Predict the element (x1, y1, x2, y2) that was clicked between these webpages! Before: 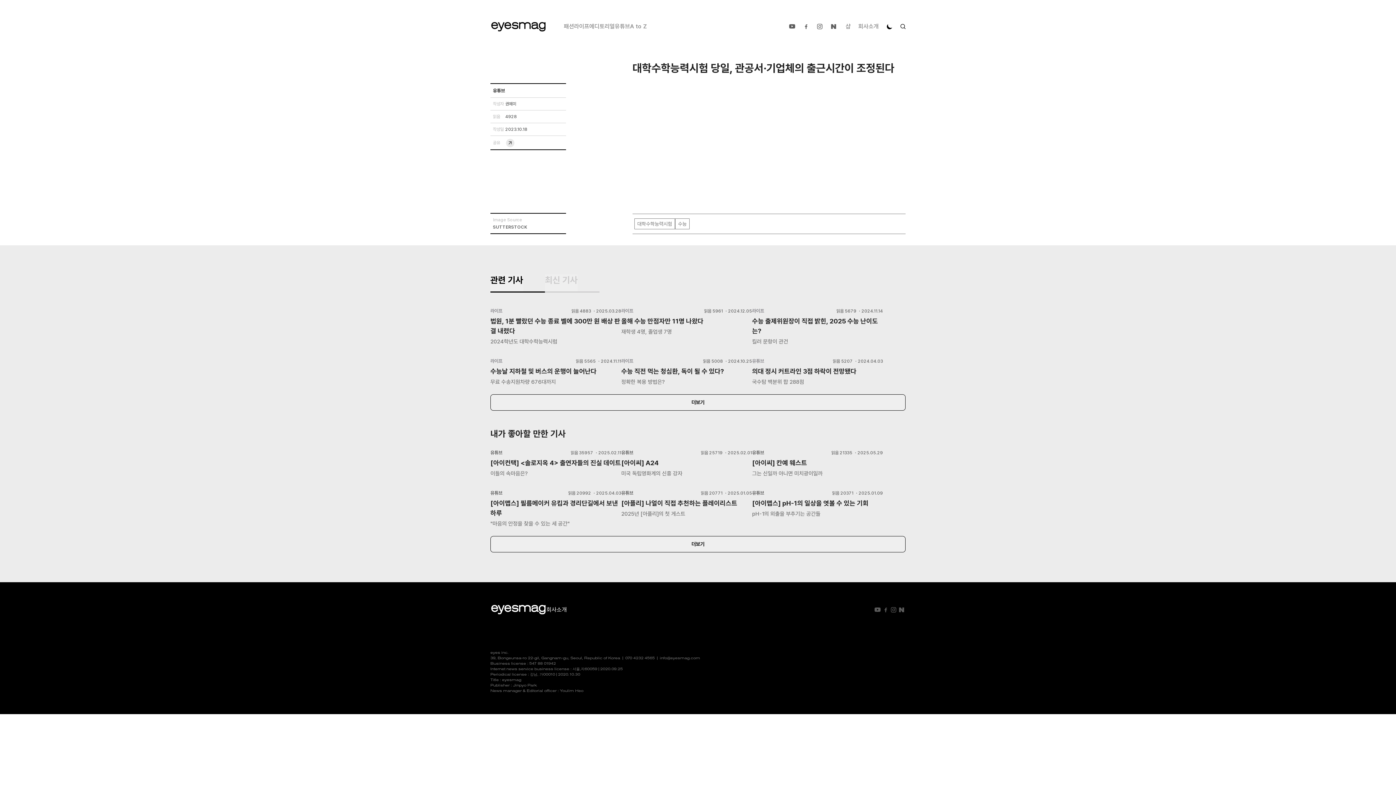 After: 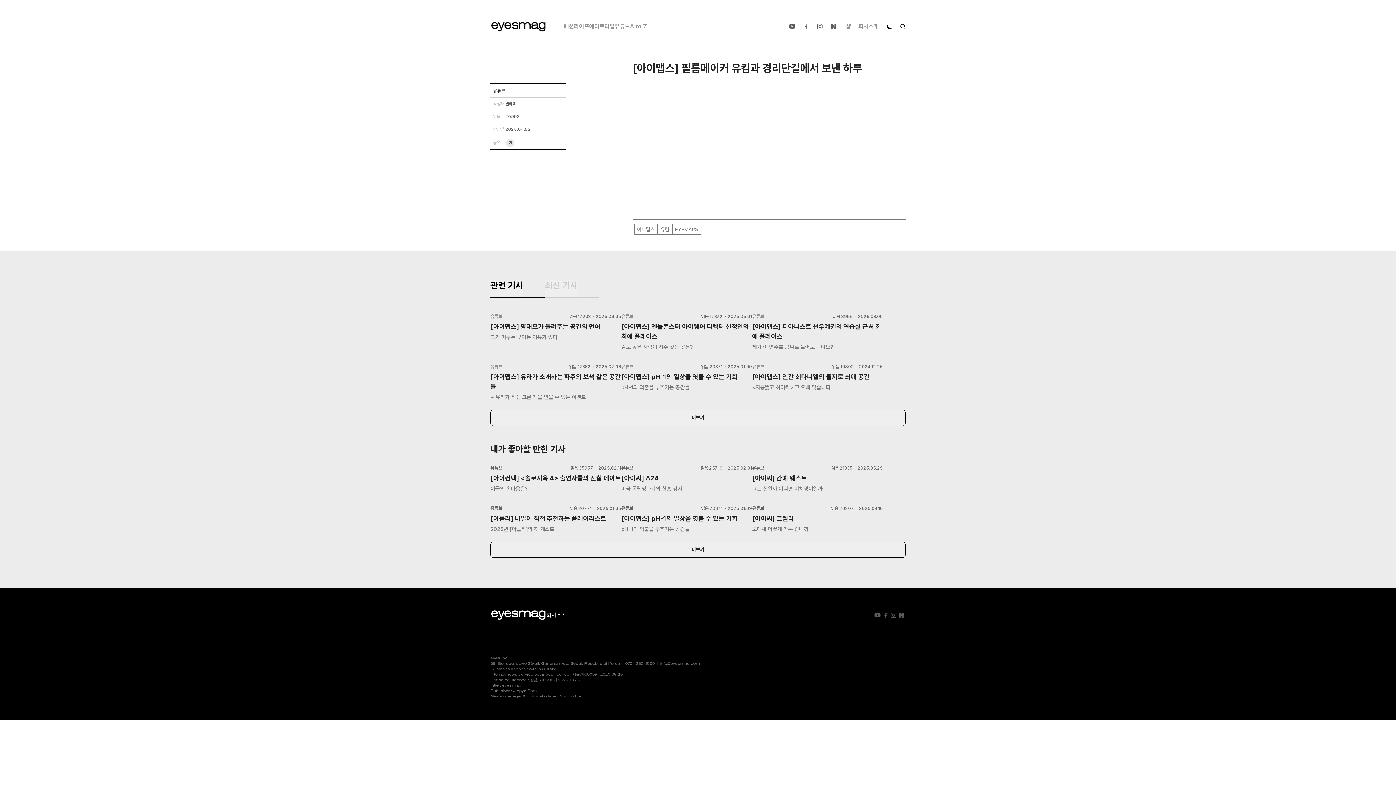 Action: label: 유튜브

읽음 20992 ・2025.04.03

[아이맵스] 필름메이커 유킴과 경리단길에서 보낸 하루

"마음의 안정을 찾을 수 있는 세 공간" bbox: (490, 484, 621, 528)